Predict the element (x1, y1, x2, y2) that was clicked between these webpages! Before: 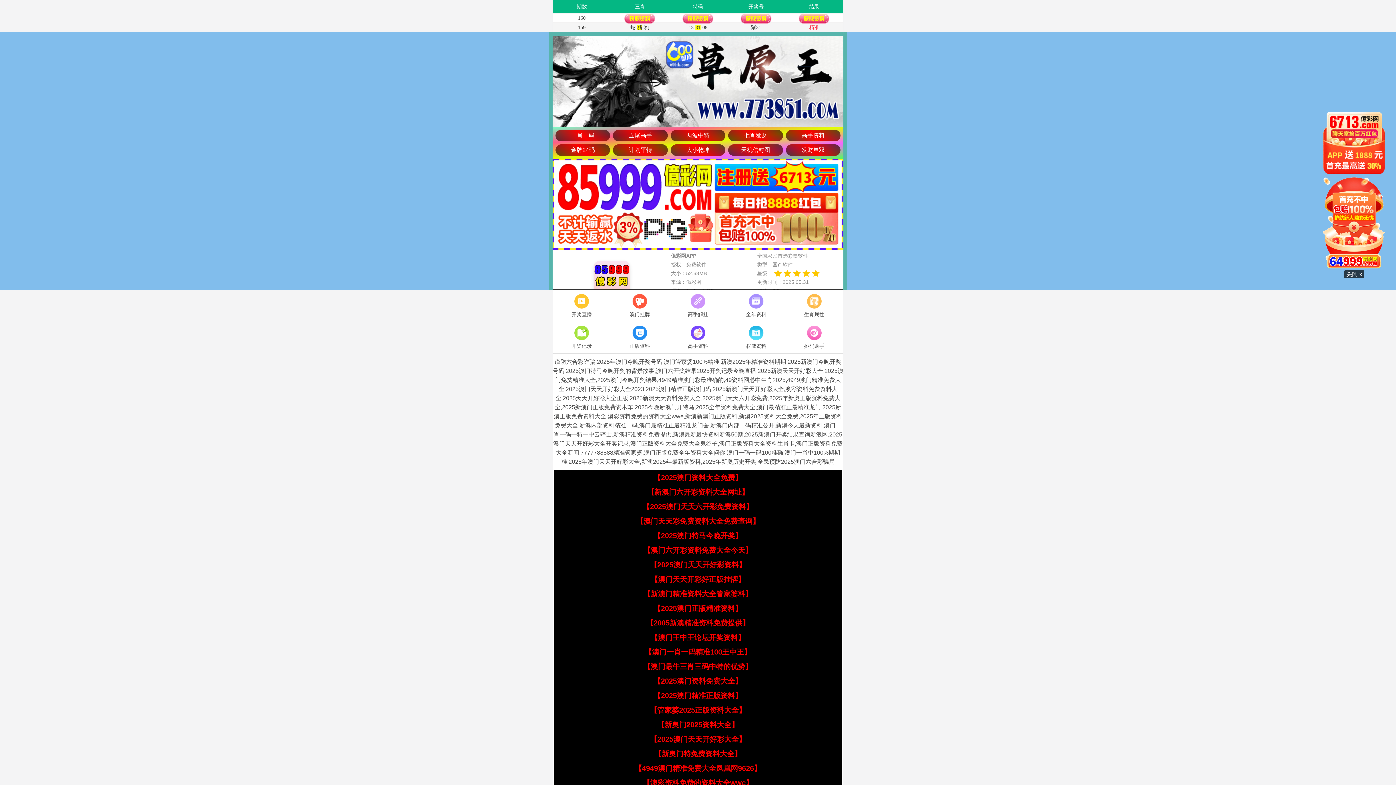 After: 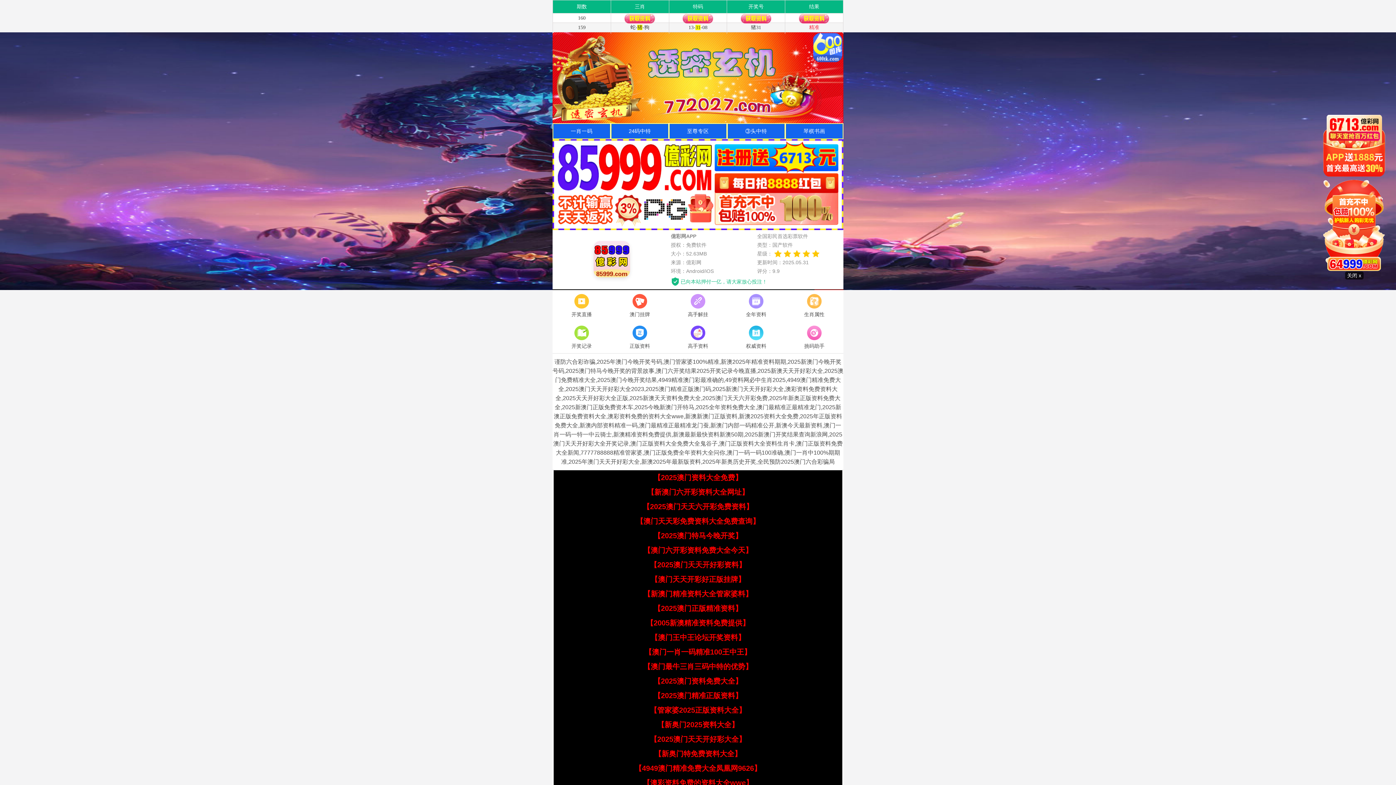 Action: label: 生肖属性 bbox: (785, 292, 843, 319)